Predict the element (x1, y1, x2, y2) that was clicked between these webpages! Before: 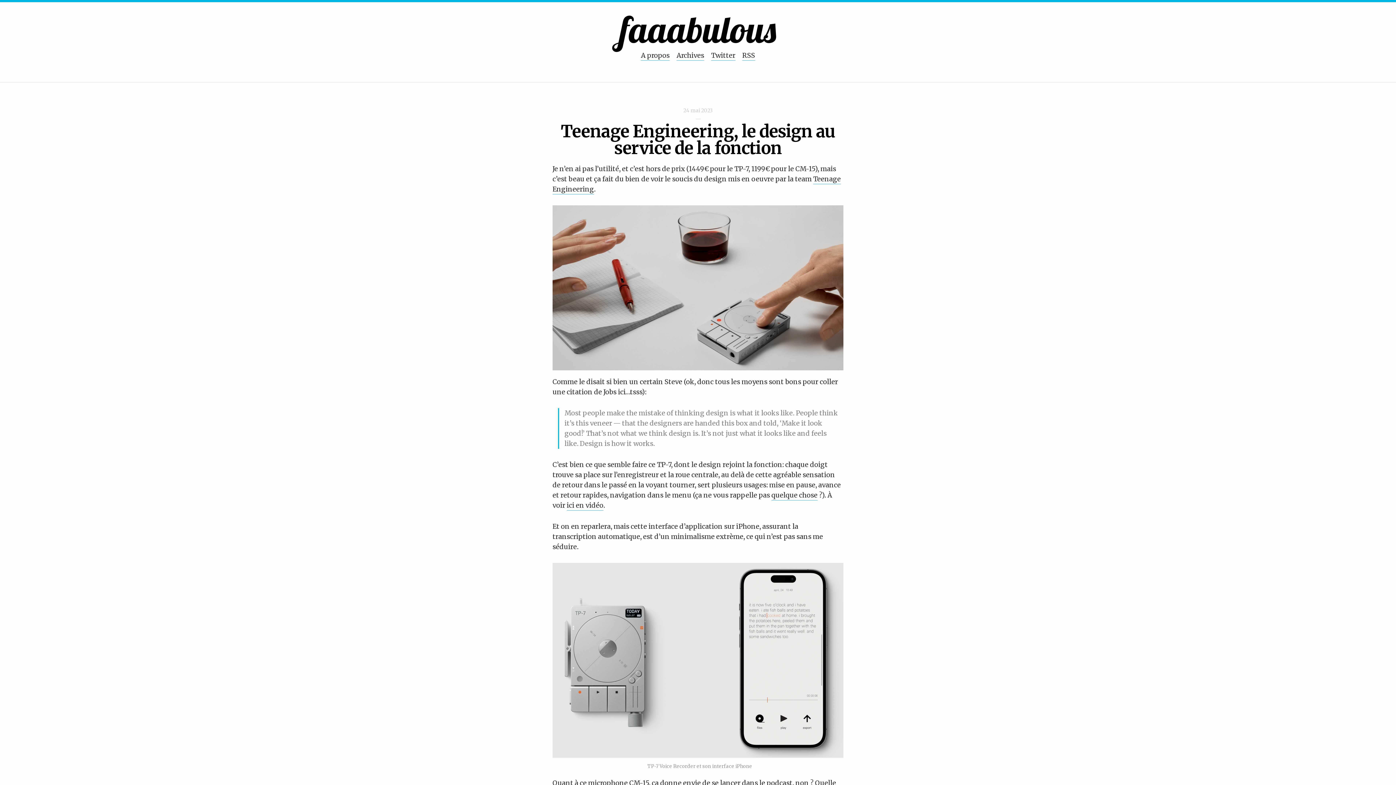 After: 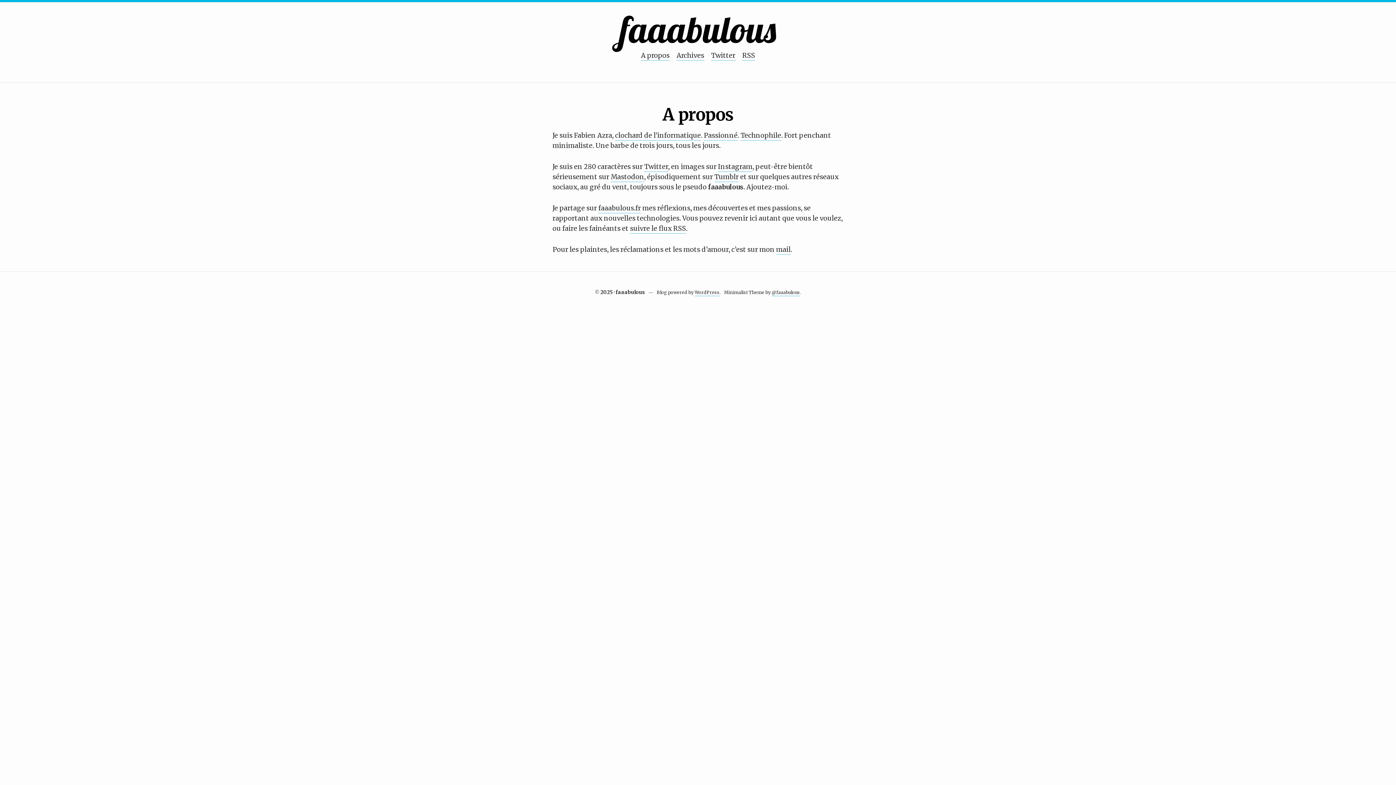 Action: label: A propos bbox: (641, 51, 669, 60)